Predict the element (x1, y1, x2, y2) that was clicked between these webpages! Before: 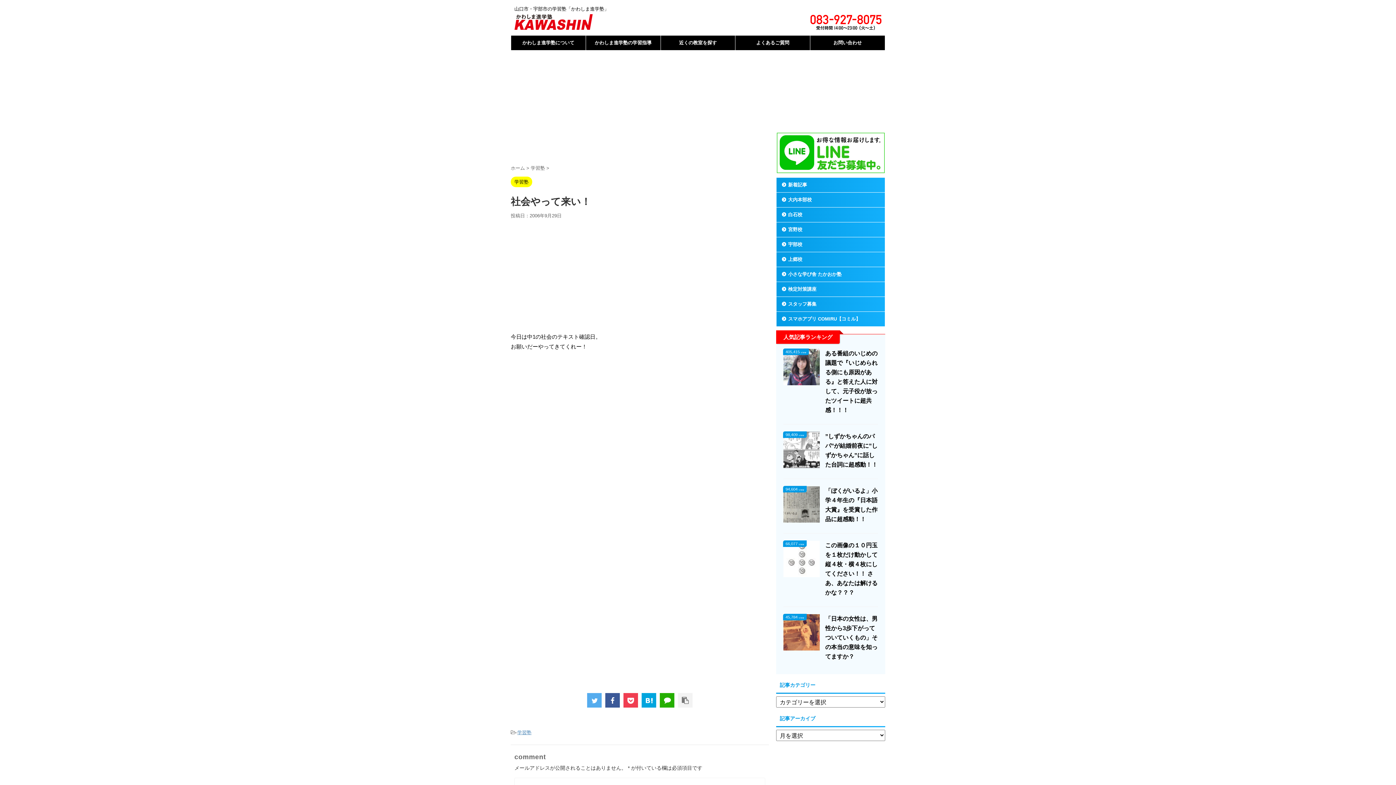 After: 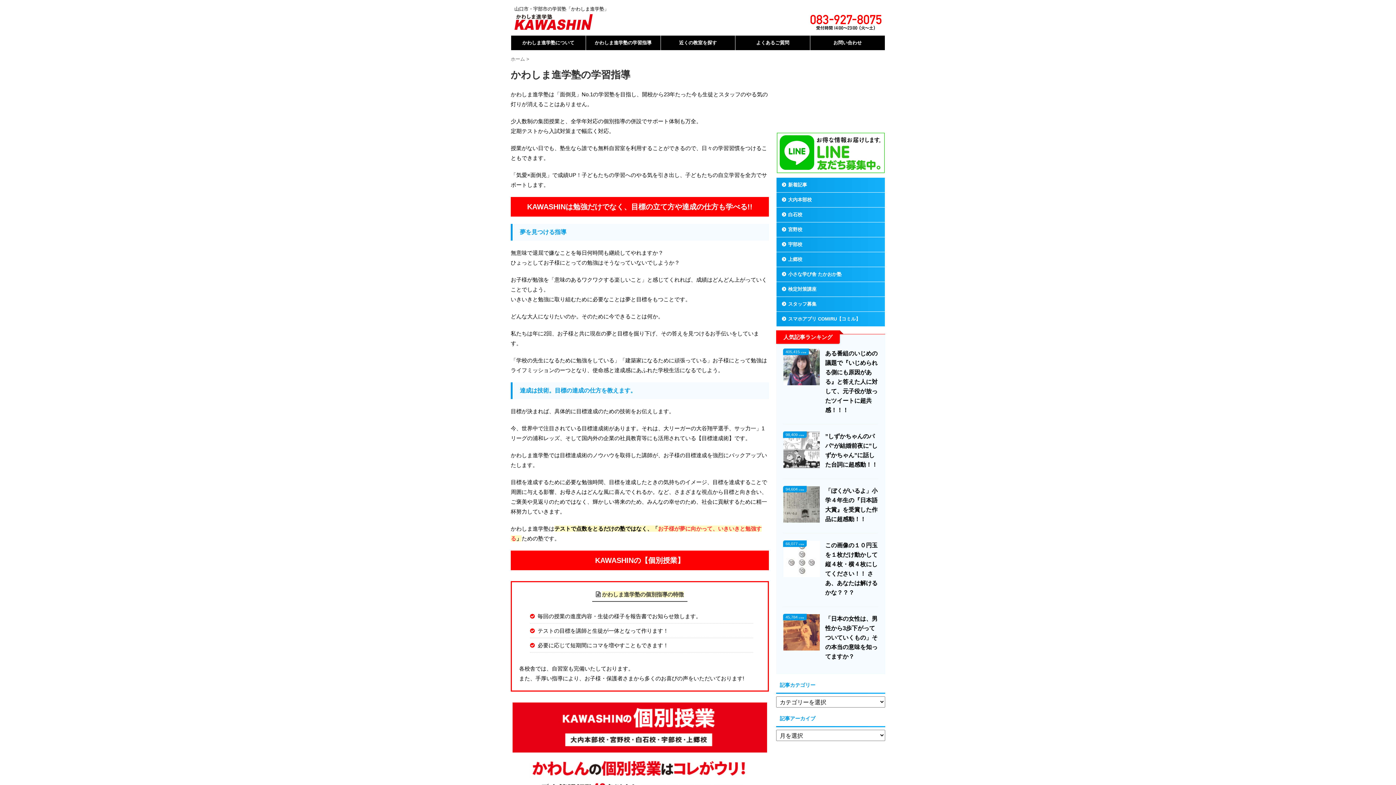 Action: label: かわしま進学塾の学習指導 bbox: (586, 35, 660, 50)